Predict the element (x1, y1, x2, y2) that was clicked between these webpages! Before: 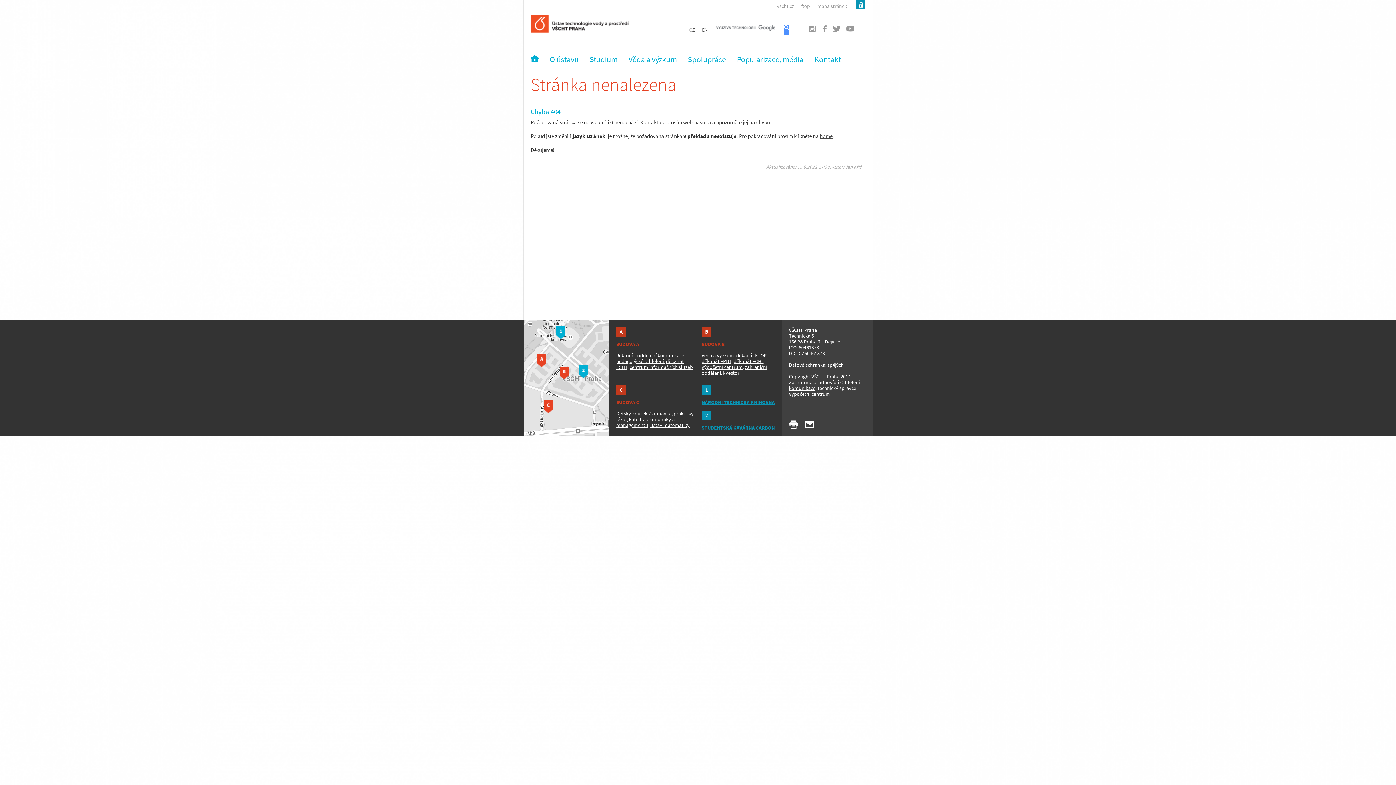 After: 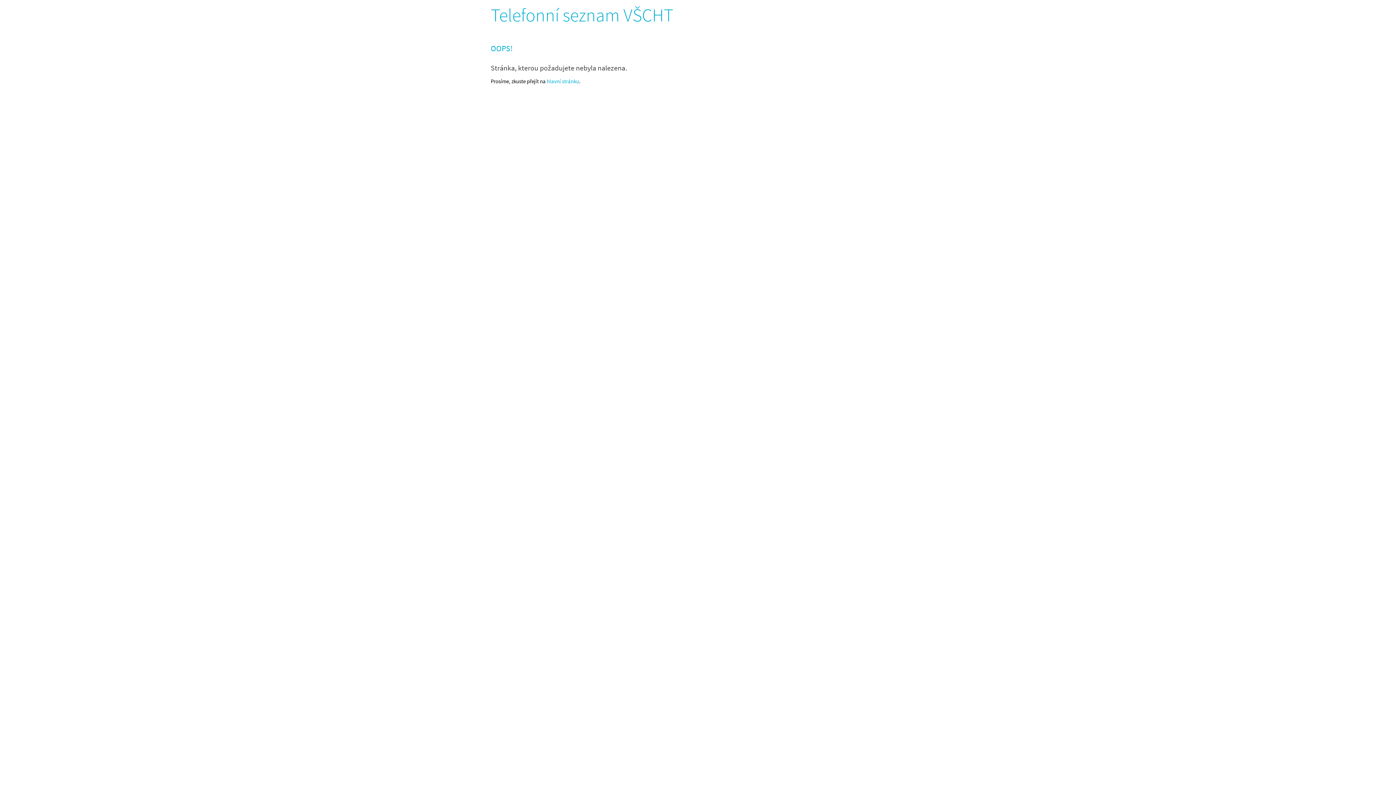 Action: label: ústav matematiky bbox: (650, 422, 689, 428)